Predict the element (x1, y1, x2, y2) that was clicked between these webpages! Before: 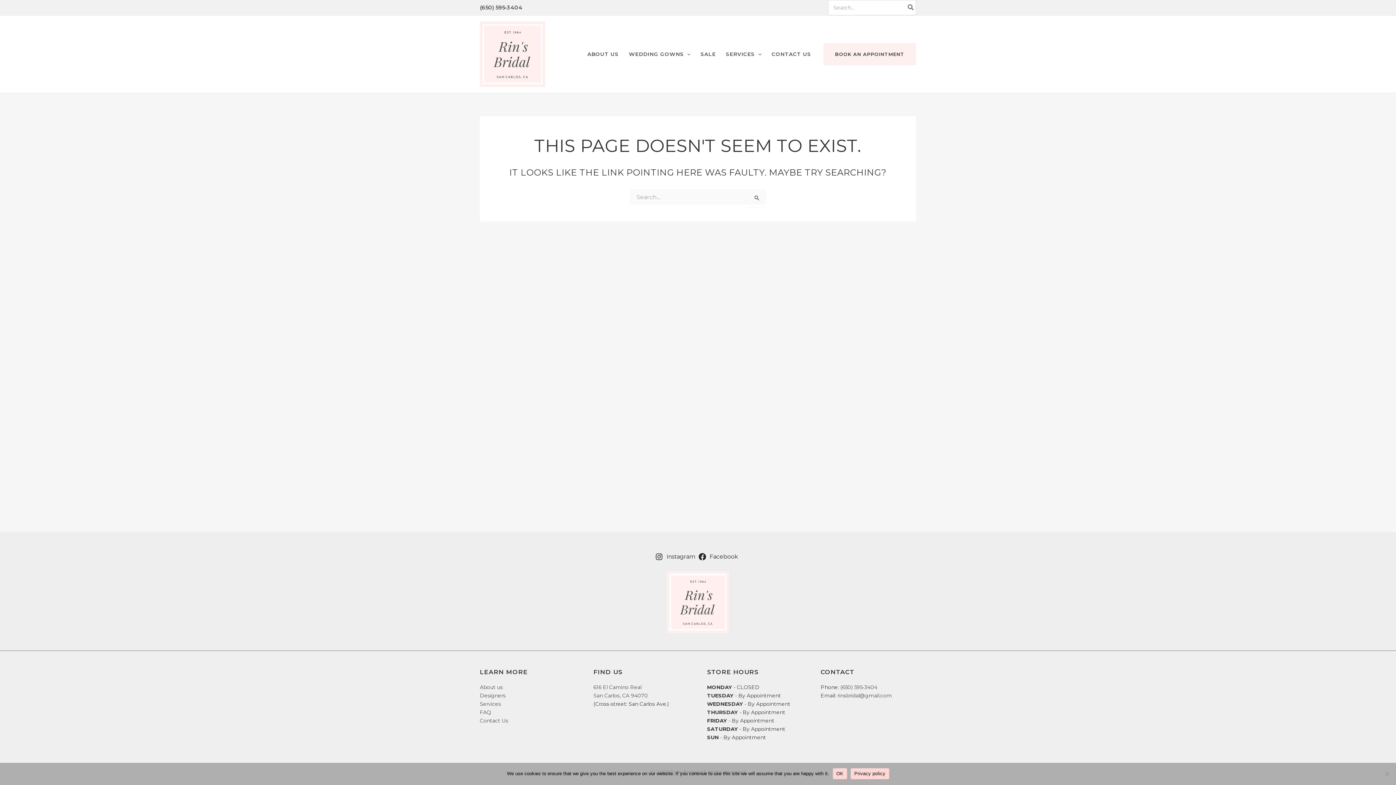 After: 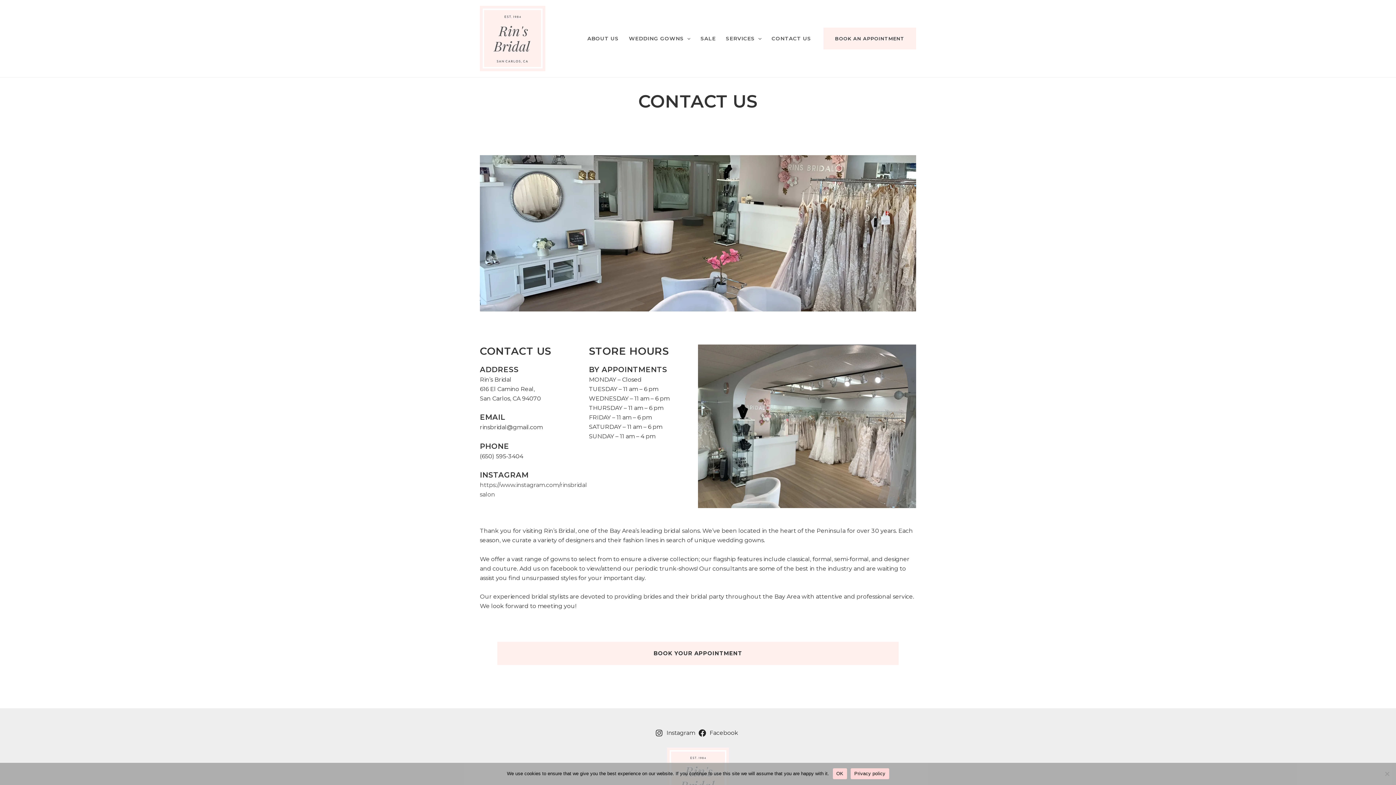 Action: label: Contact Us bbox: (480, 717, 508, 724)